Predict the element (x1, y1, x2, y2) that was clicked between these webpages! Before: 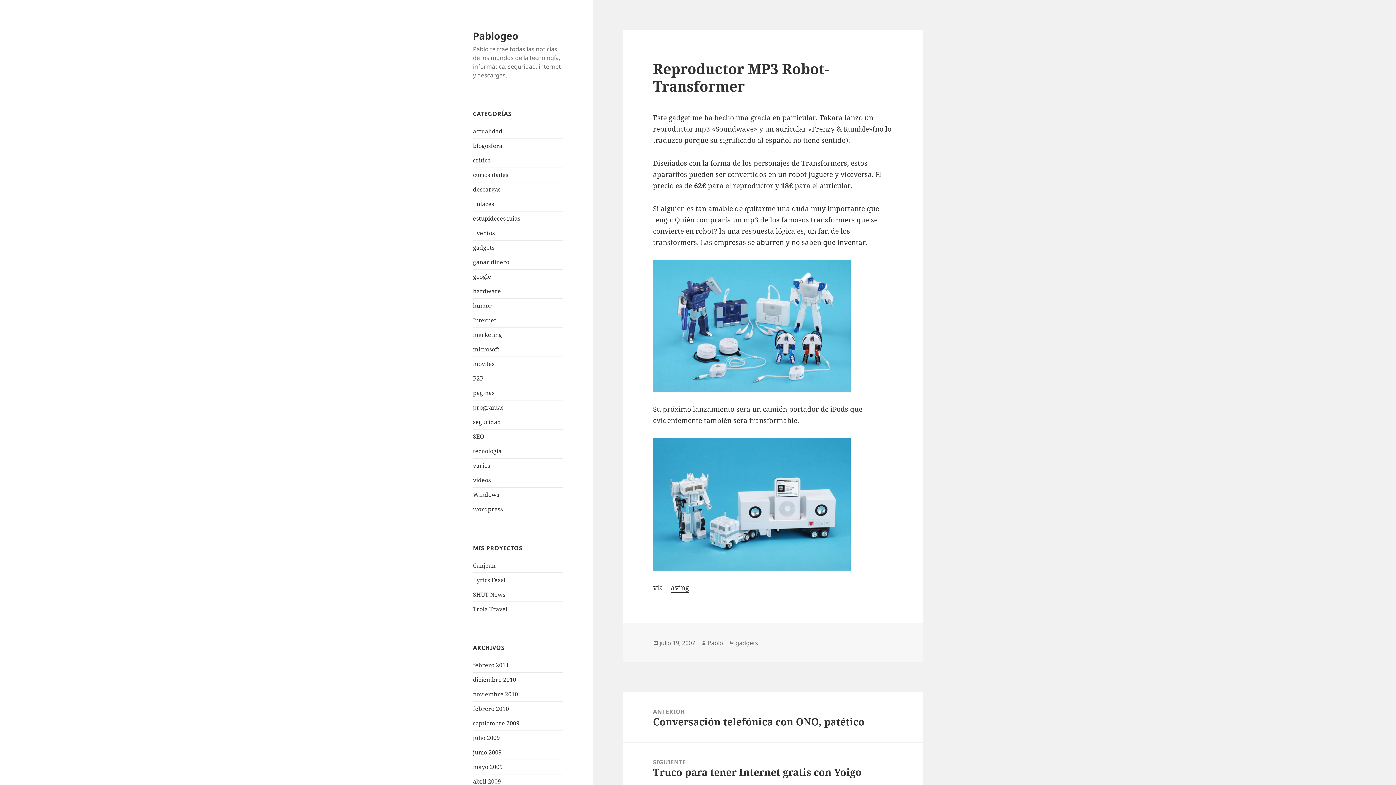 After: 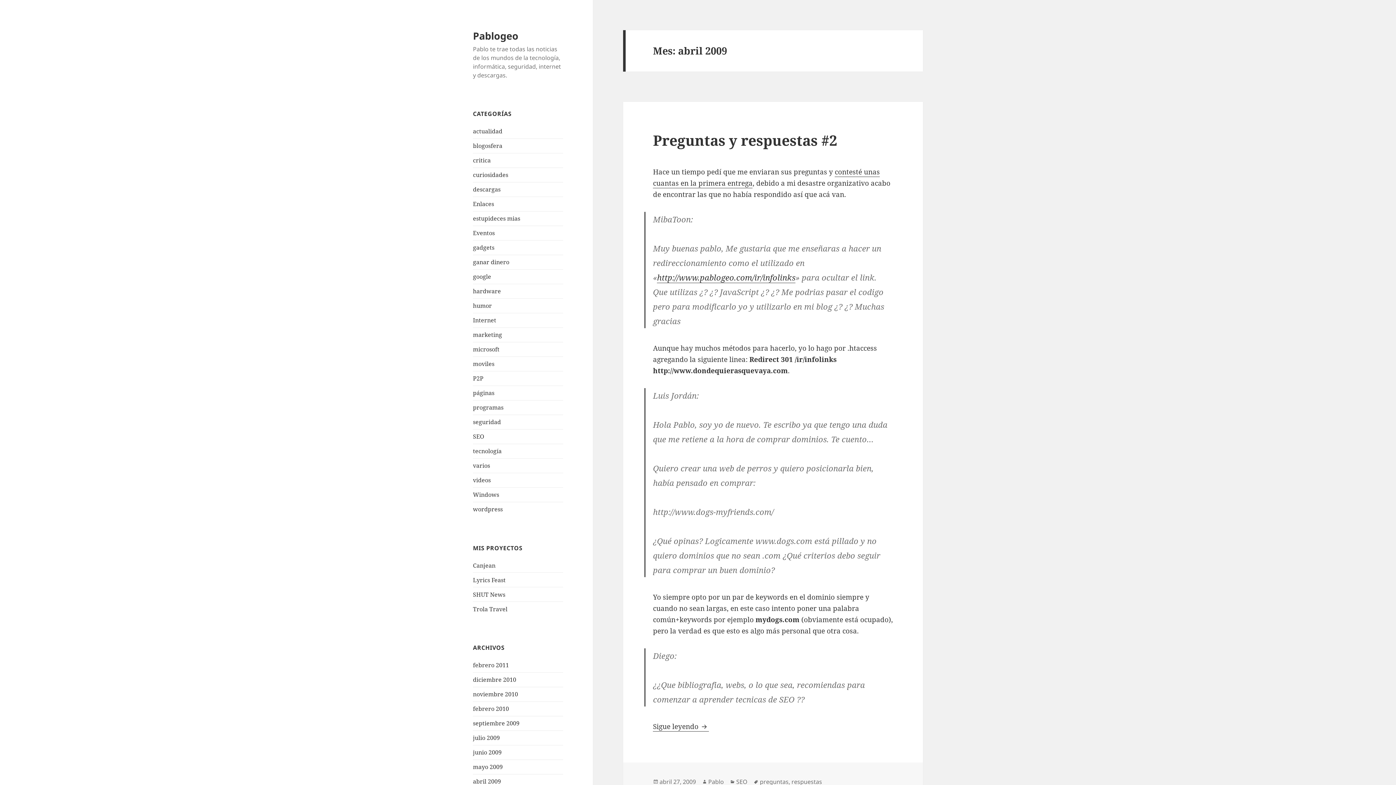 Action: label: abril 2009 bbox: (473, 777, 501, 785)